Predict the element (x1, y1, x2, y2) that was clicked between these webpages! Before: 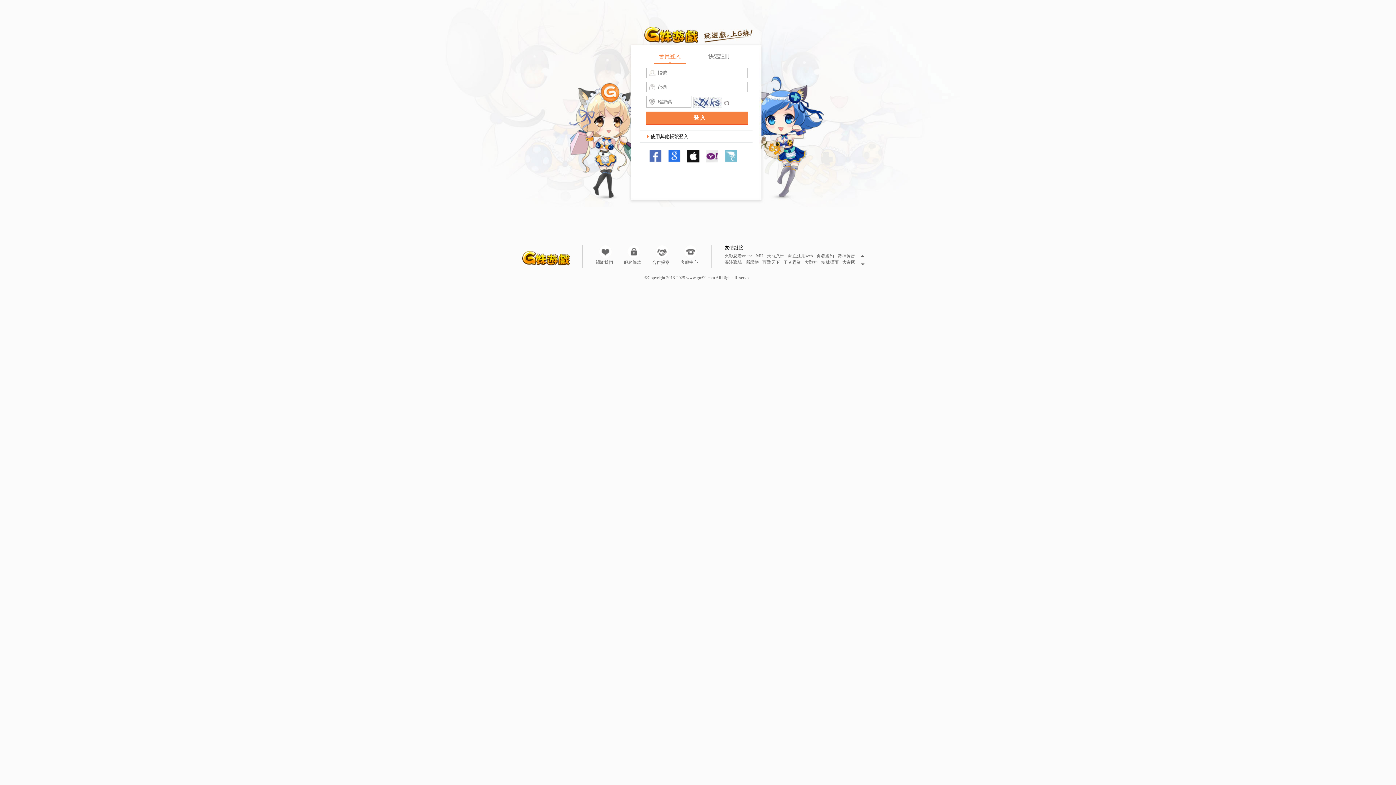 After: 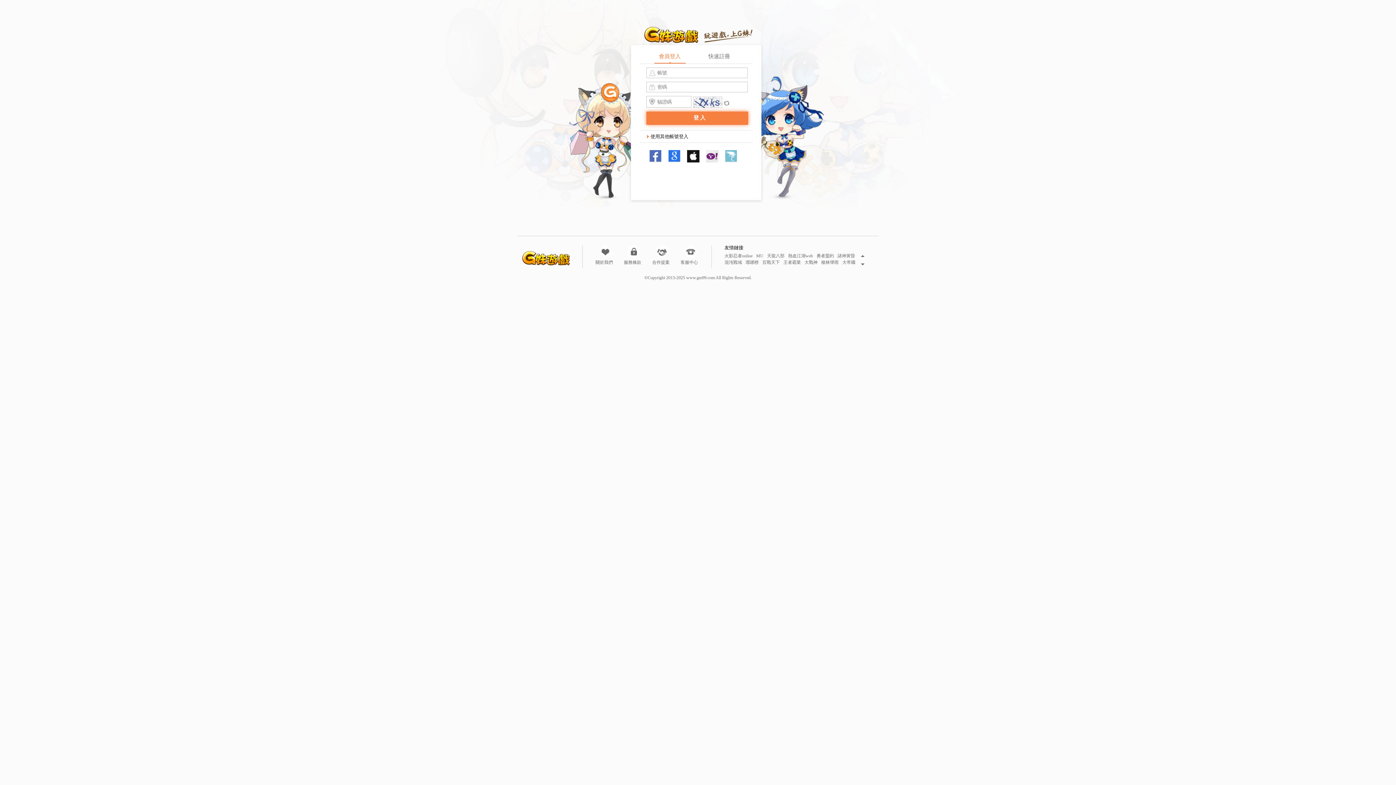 Action: label: 登入 bbox: (646, 111, 748, 124)